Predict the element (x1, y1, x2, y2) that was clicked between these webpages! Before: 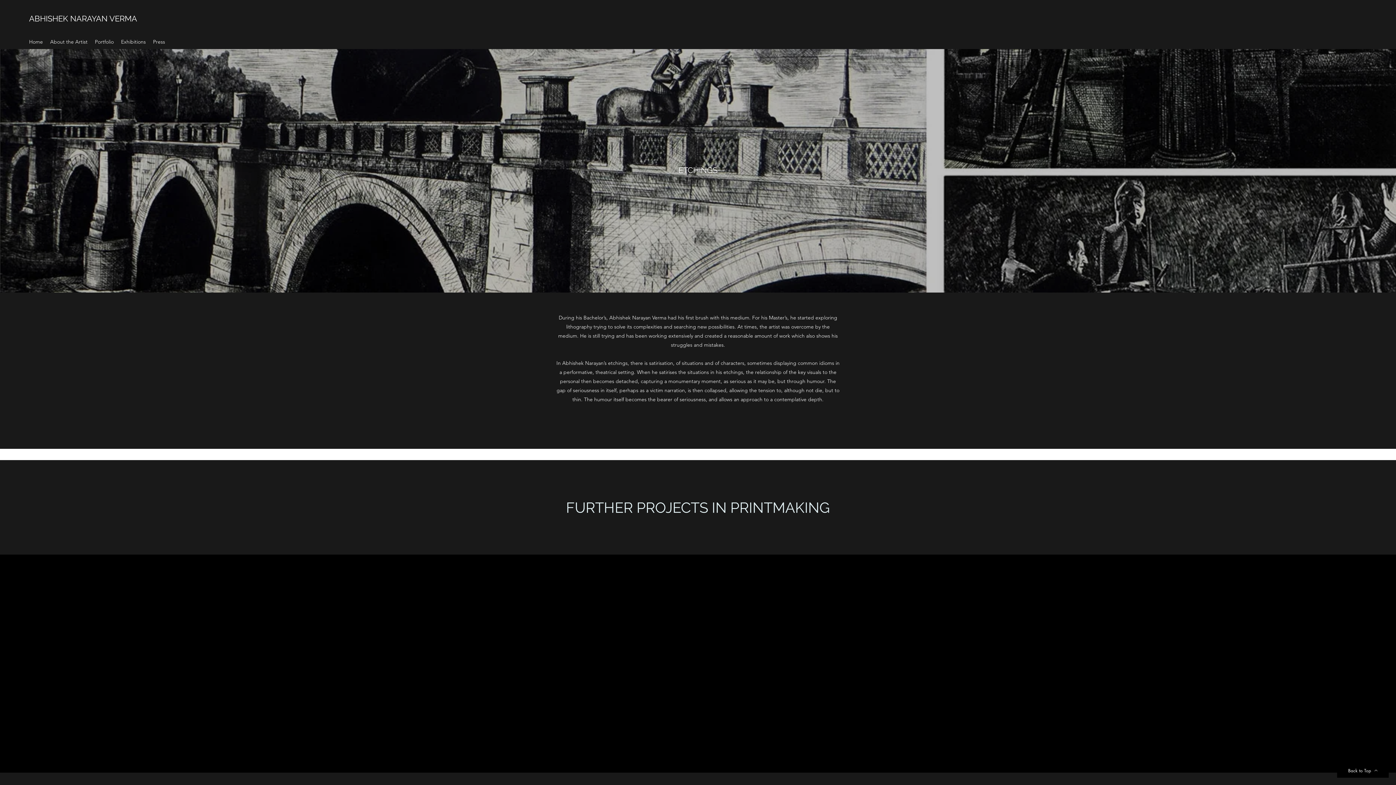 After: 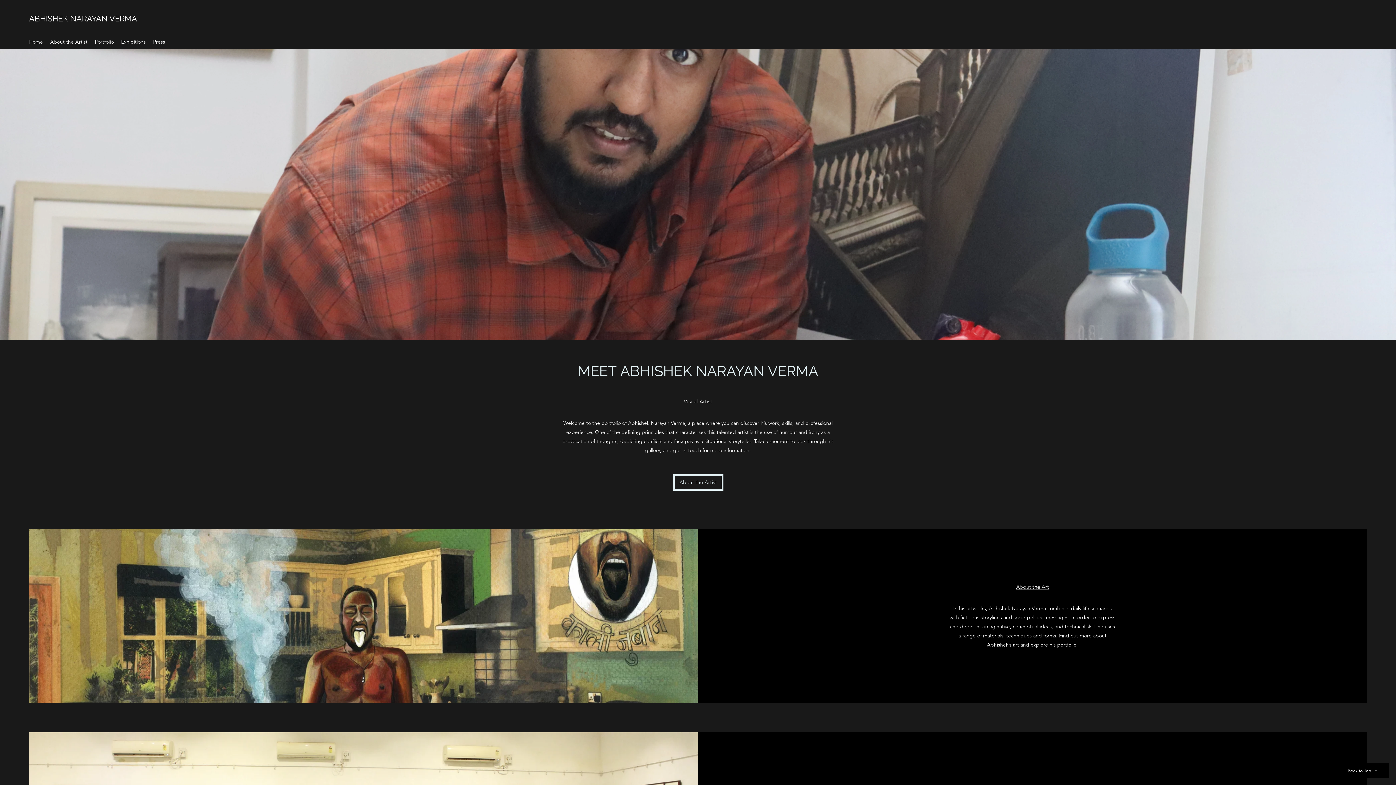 Action: bbox: (29, 13, 137, 23) label: ABHISHEK NARAYAN VERMA